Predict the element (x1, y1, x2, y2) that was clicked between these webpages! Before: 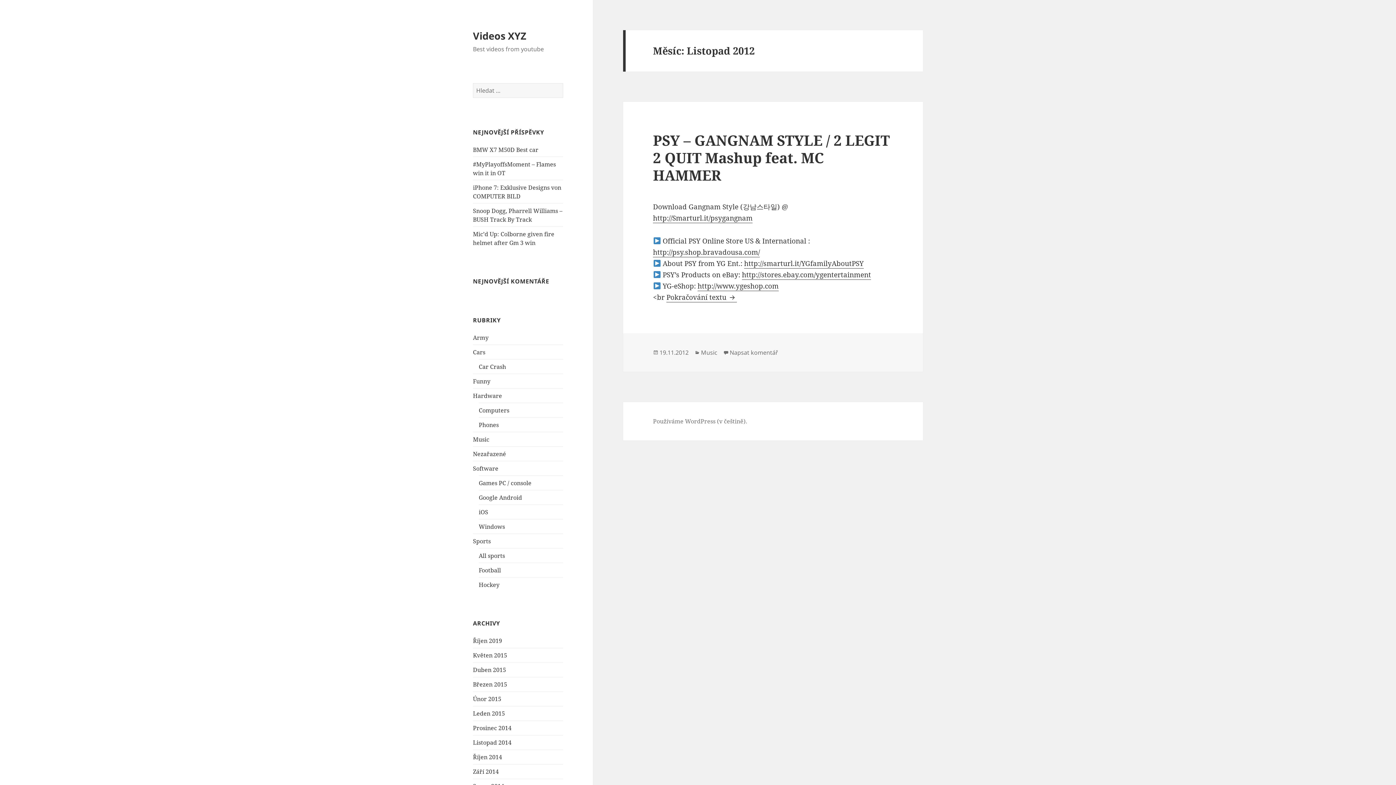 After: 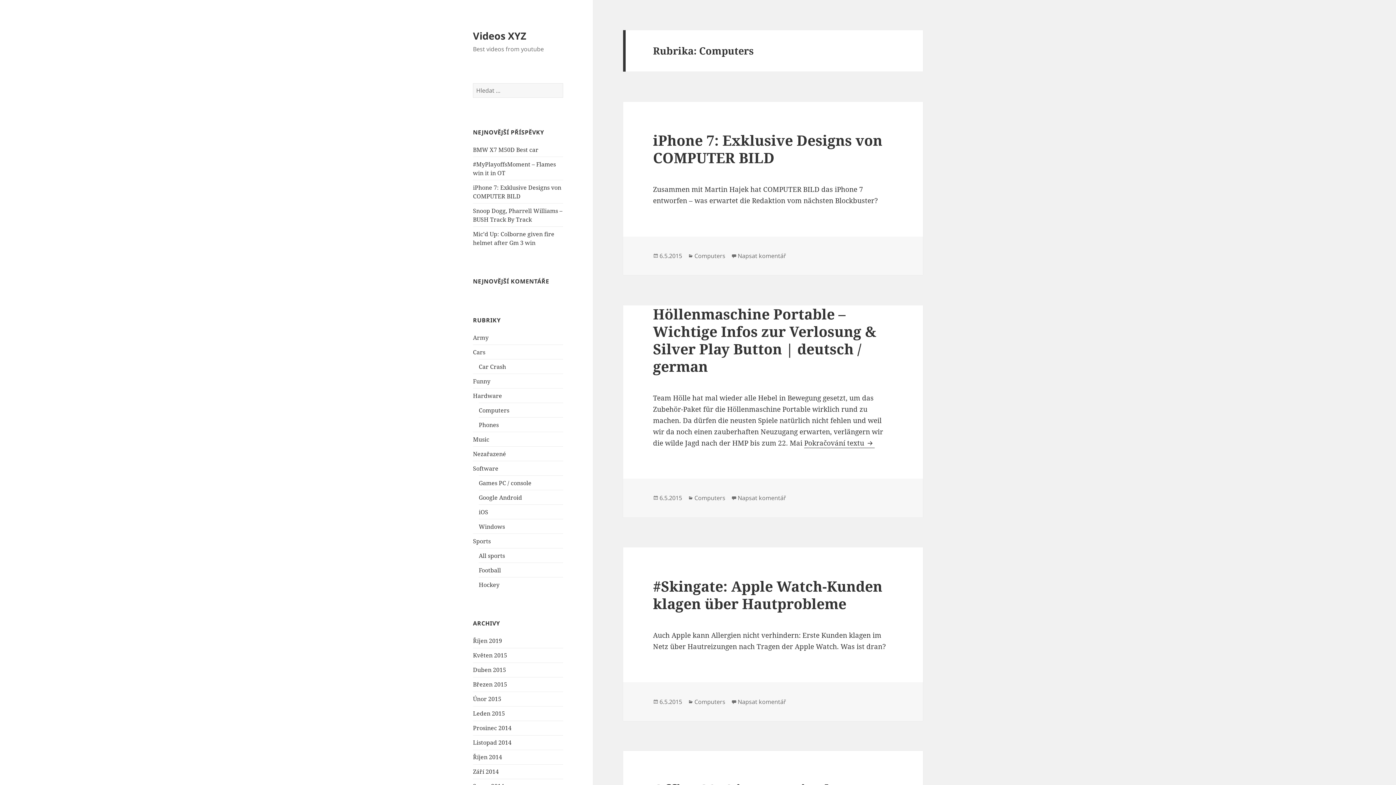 Action: label: Computers bbox: (478, 406, 509, 414)